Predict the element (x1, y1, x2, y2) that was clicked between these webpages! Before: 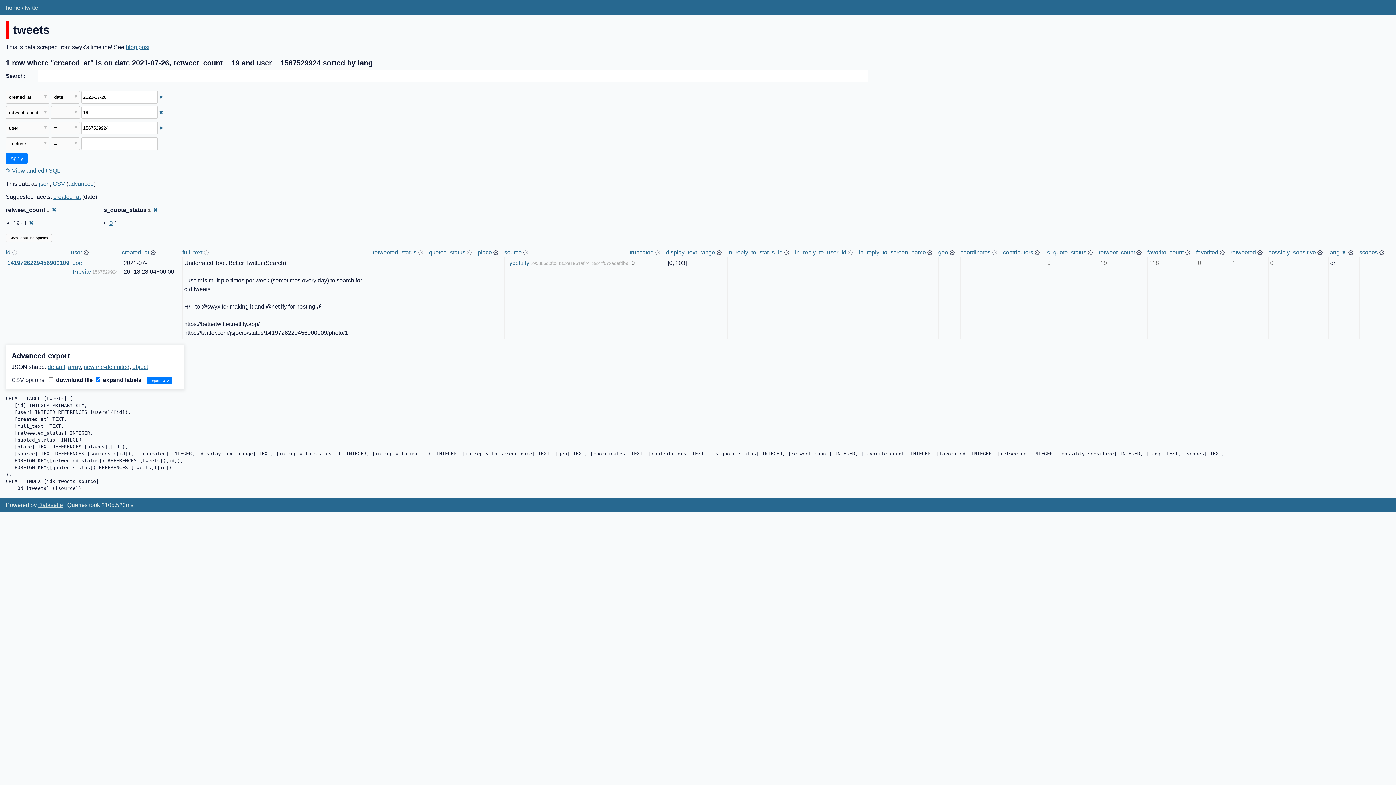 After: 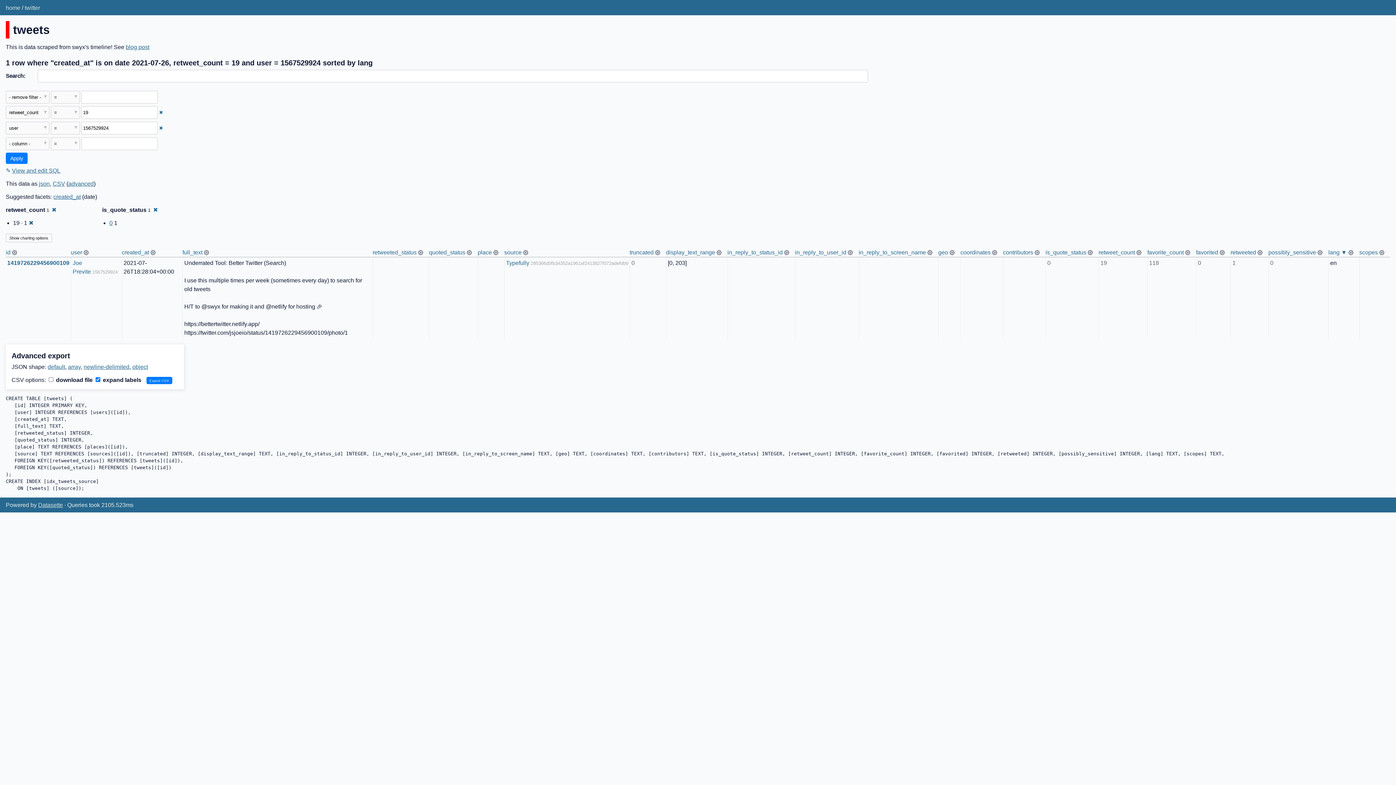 Action: label: Remove this filter bbox: (159, 94, 163, 99)